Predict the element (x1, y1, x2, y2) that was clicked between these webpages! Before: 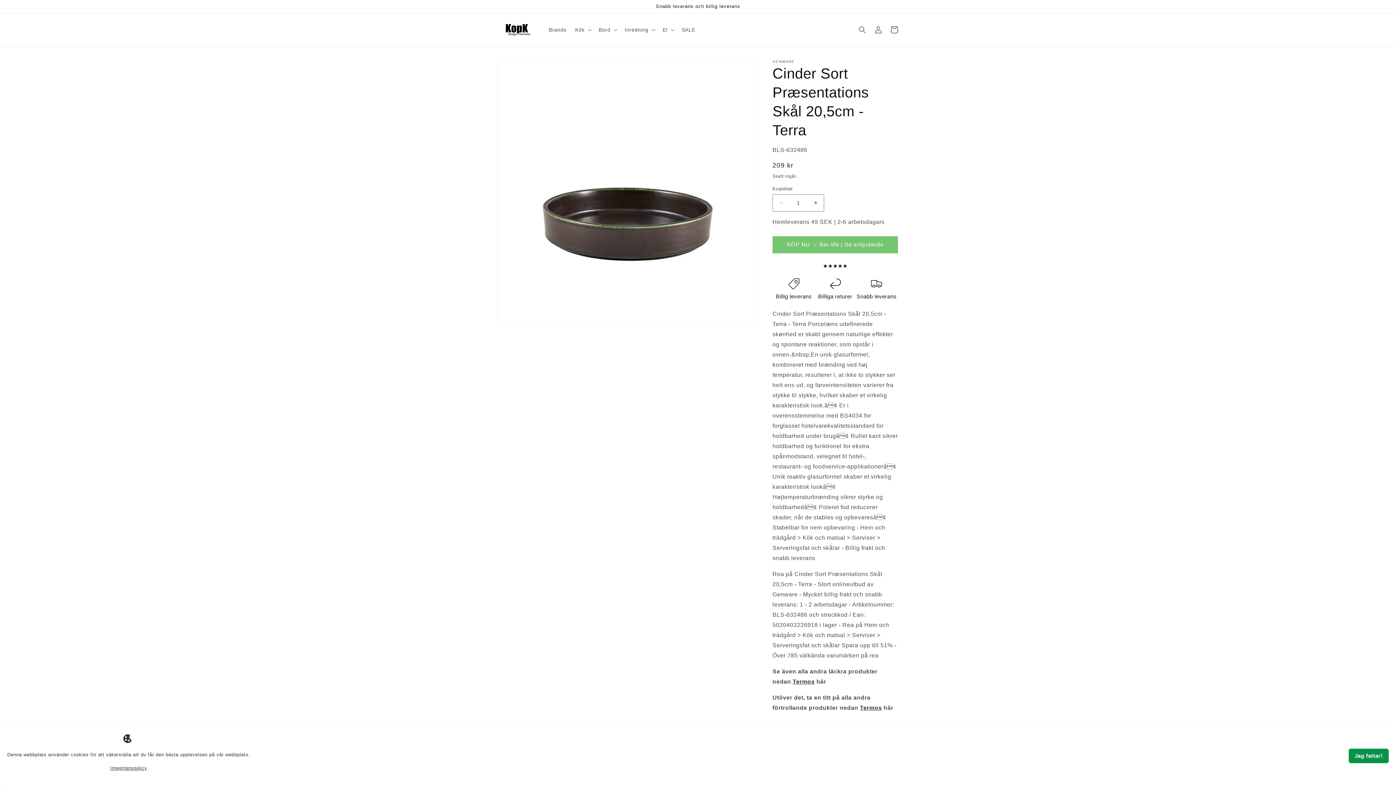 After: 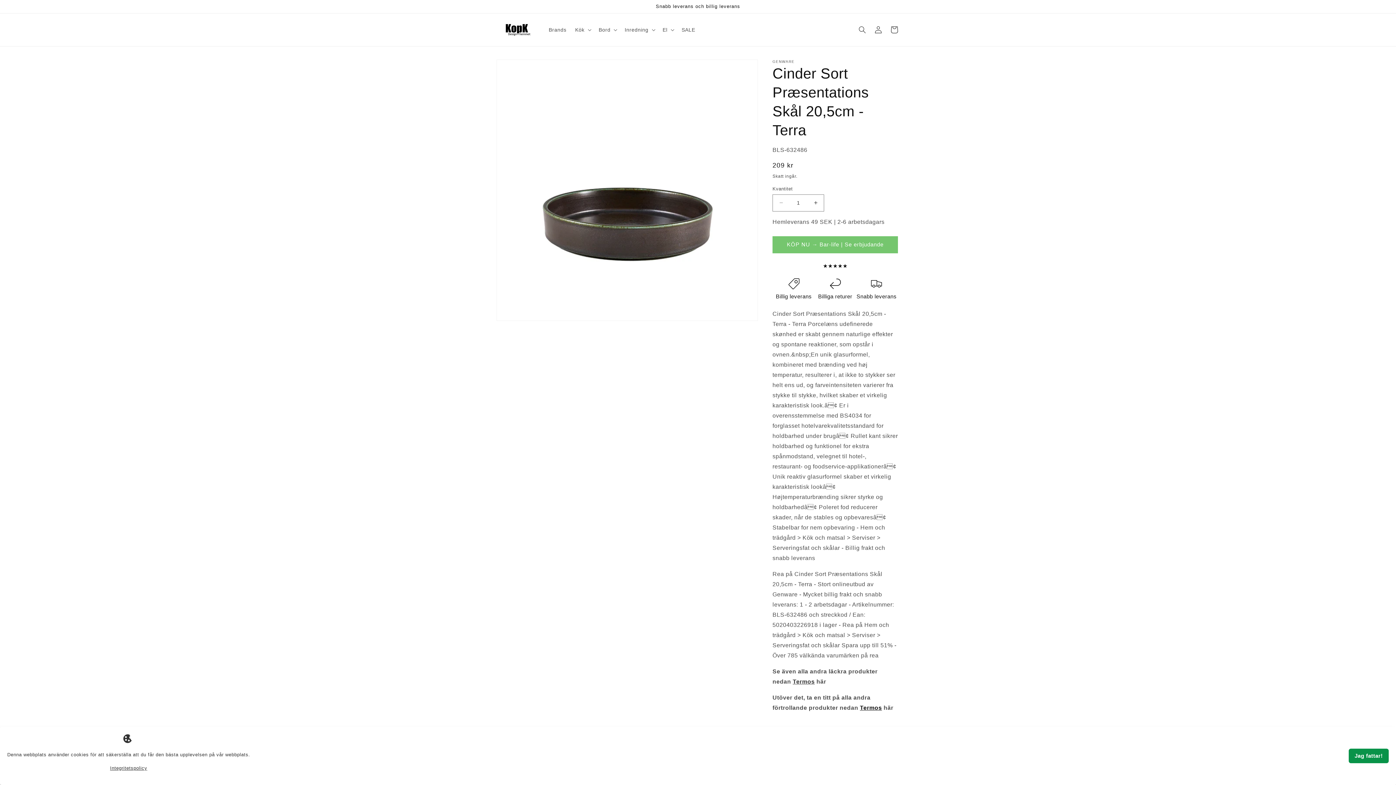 Action: bbox: (860, 704, 882, 711) label: Termos